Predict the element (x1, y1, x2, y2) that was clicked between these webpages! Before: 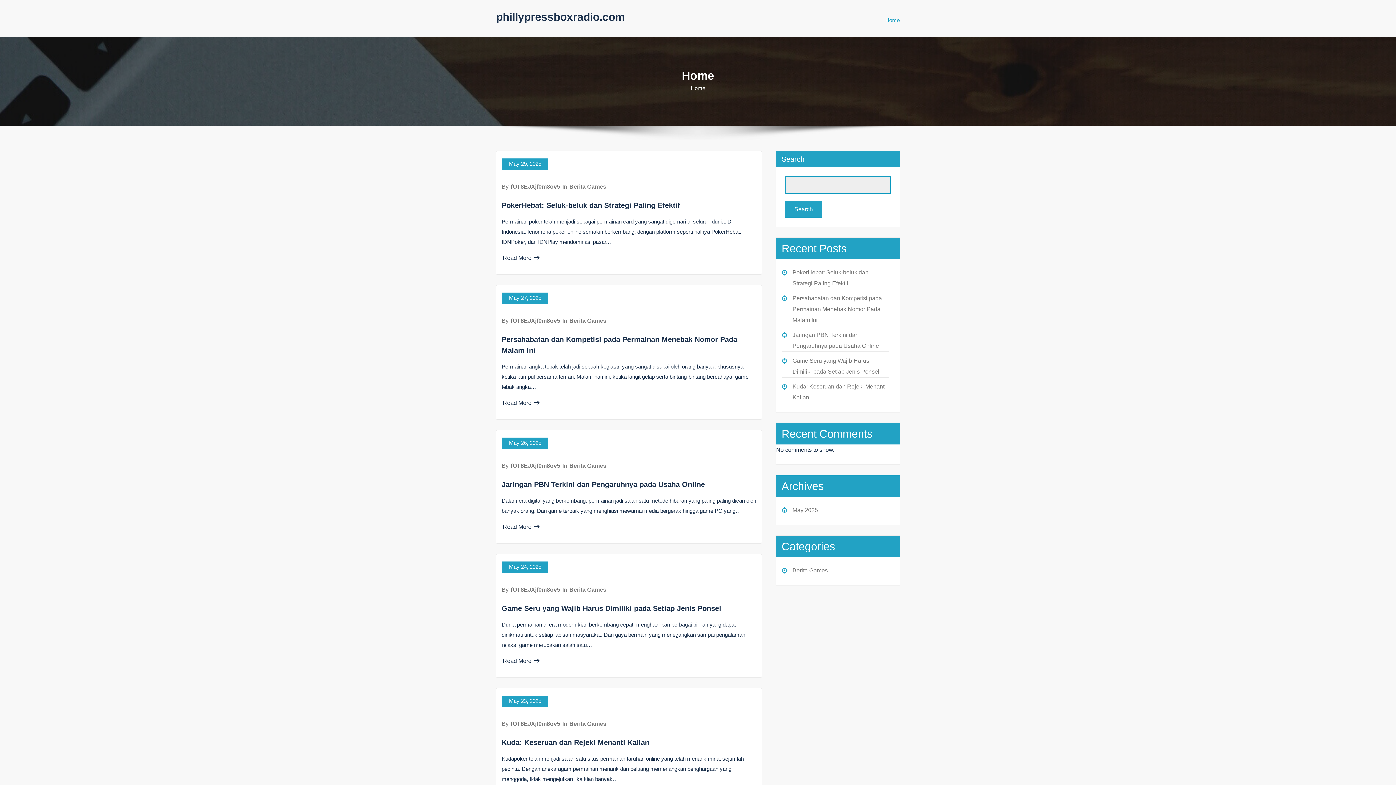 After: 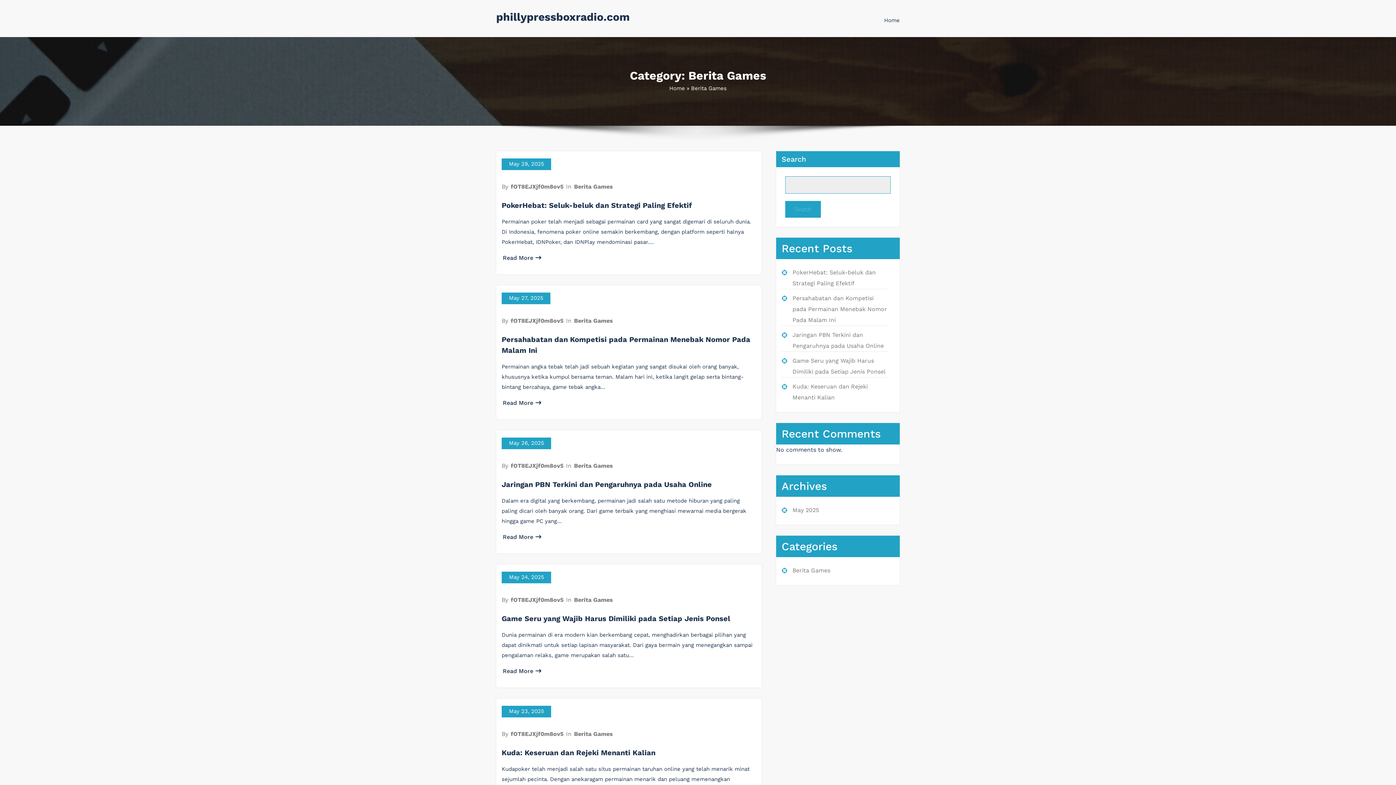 Action: bbox: (568, 183, 607, 189) label: Berita Games